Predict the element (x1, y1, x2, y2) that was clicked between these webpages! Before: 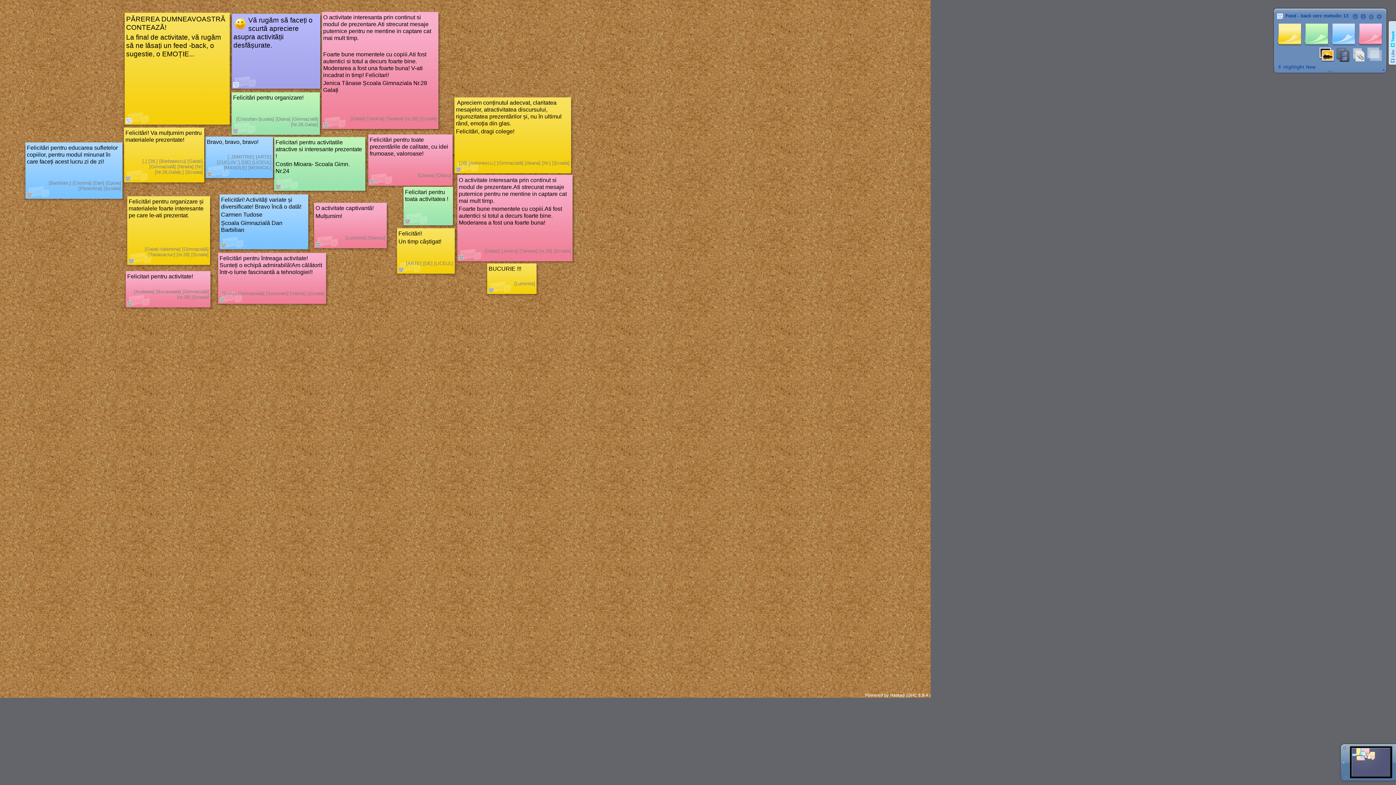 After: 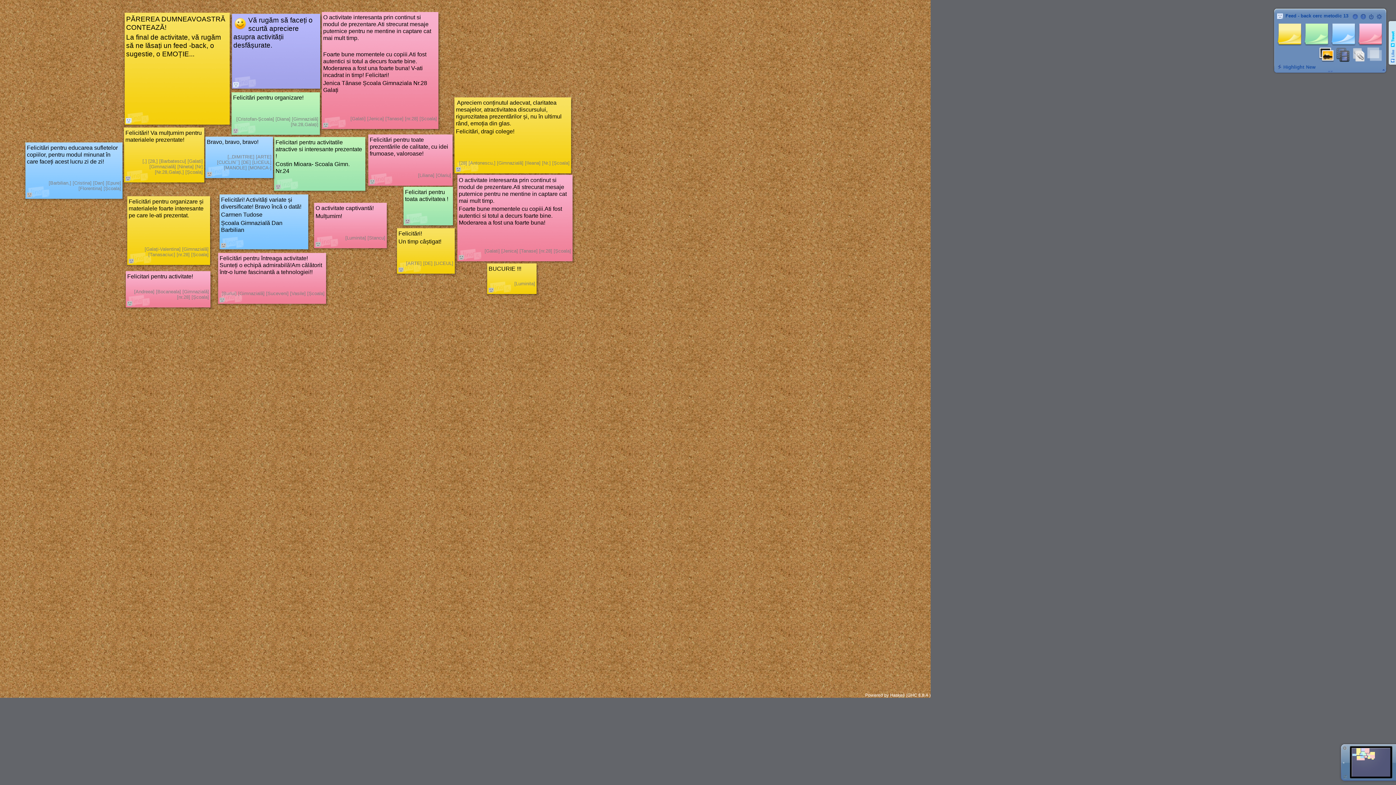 Action: bbox: (206, 171, 212, 177)